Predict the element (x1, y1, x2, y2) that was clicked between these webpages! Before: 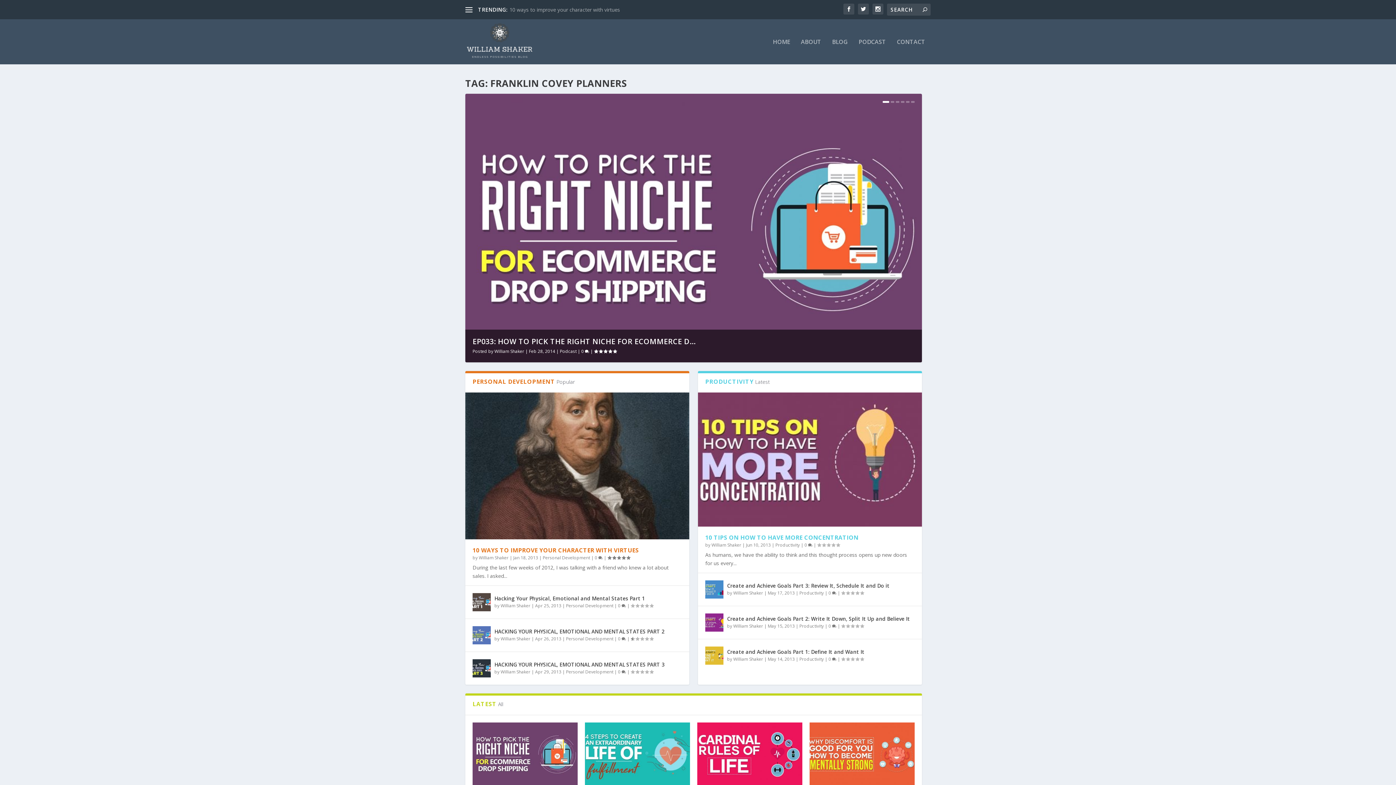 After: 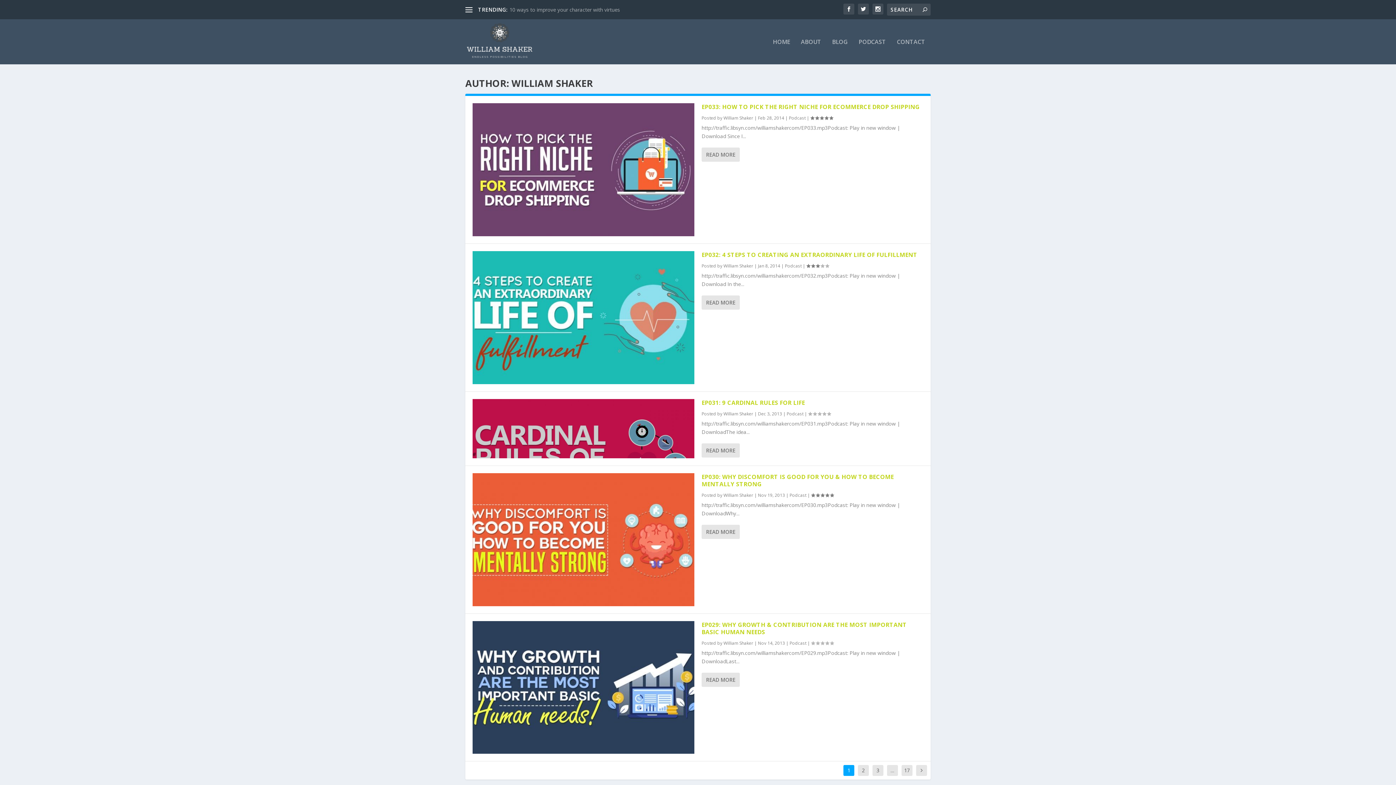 Action: bbox: (733, 656, 763, 662) label: William Shaker